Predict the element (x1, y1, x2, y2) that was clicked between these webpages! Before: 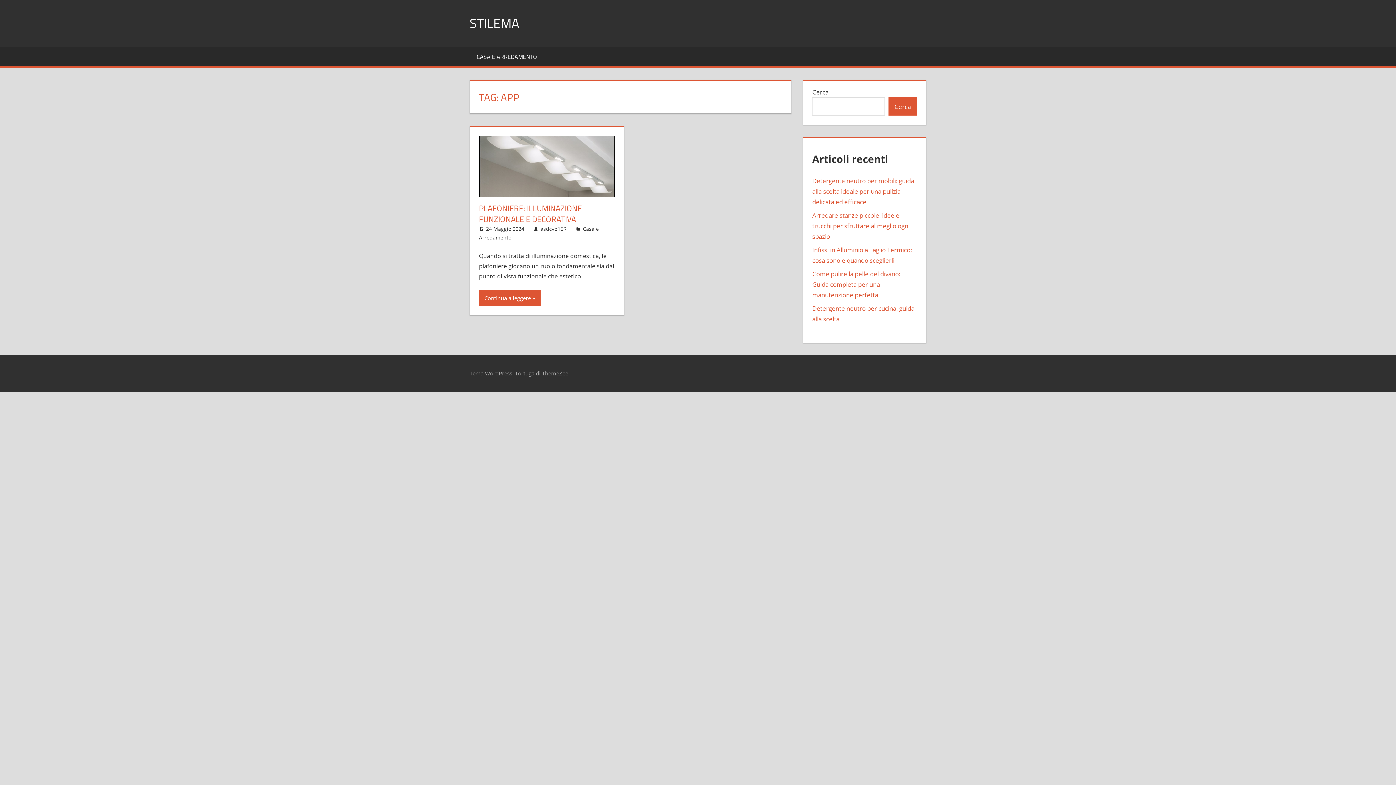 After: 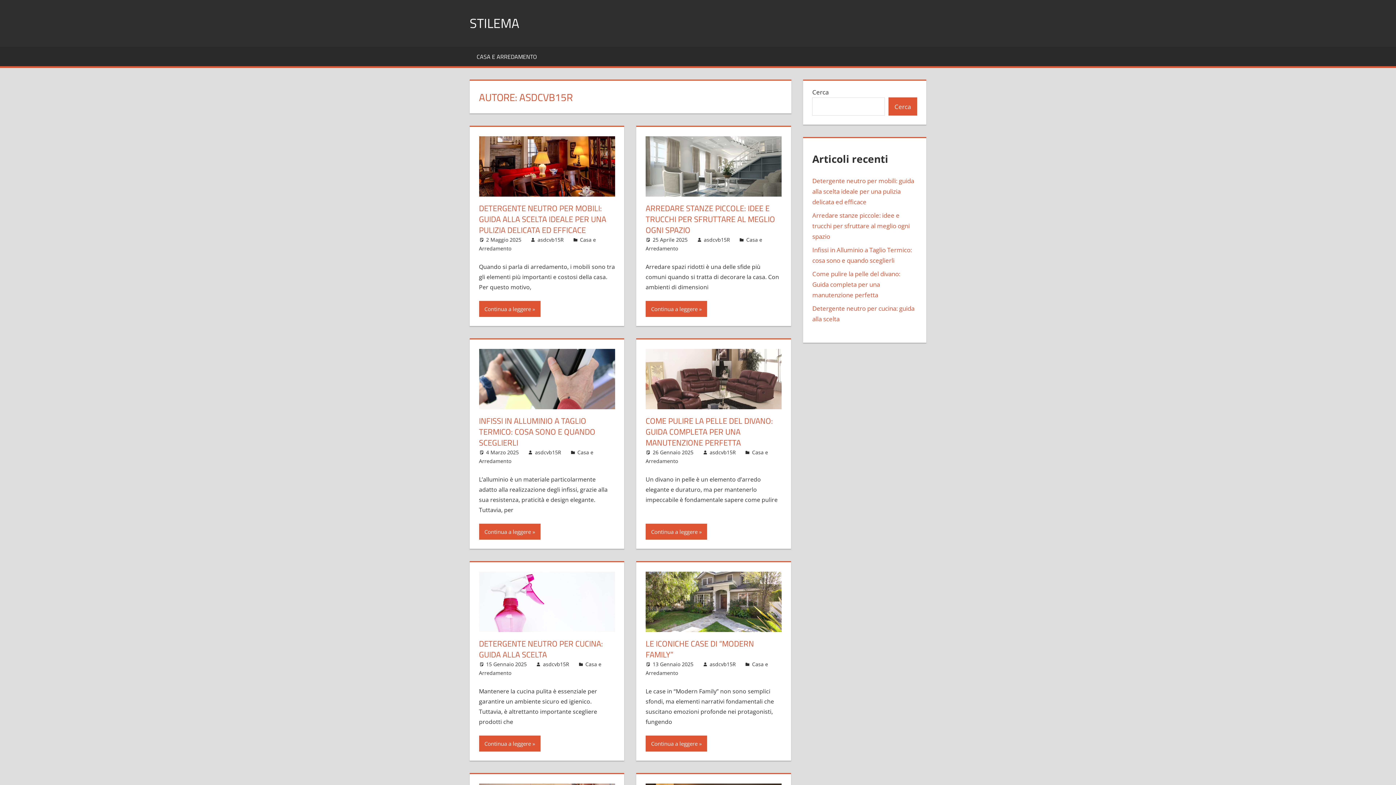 Action: bbox: (540, 225, 566, 232) label: asdcvb15R